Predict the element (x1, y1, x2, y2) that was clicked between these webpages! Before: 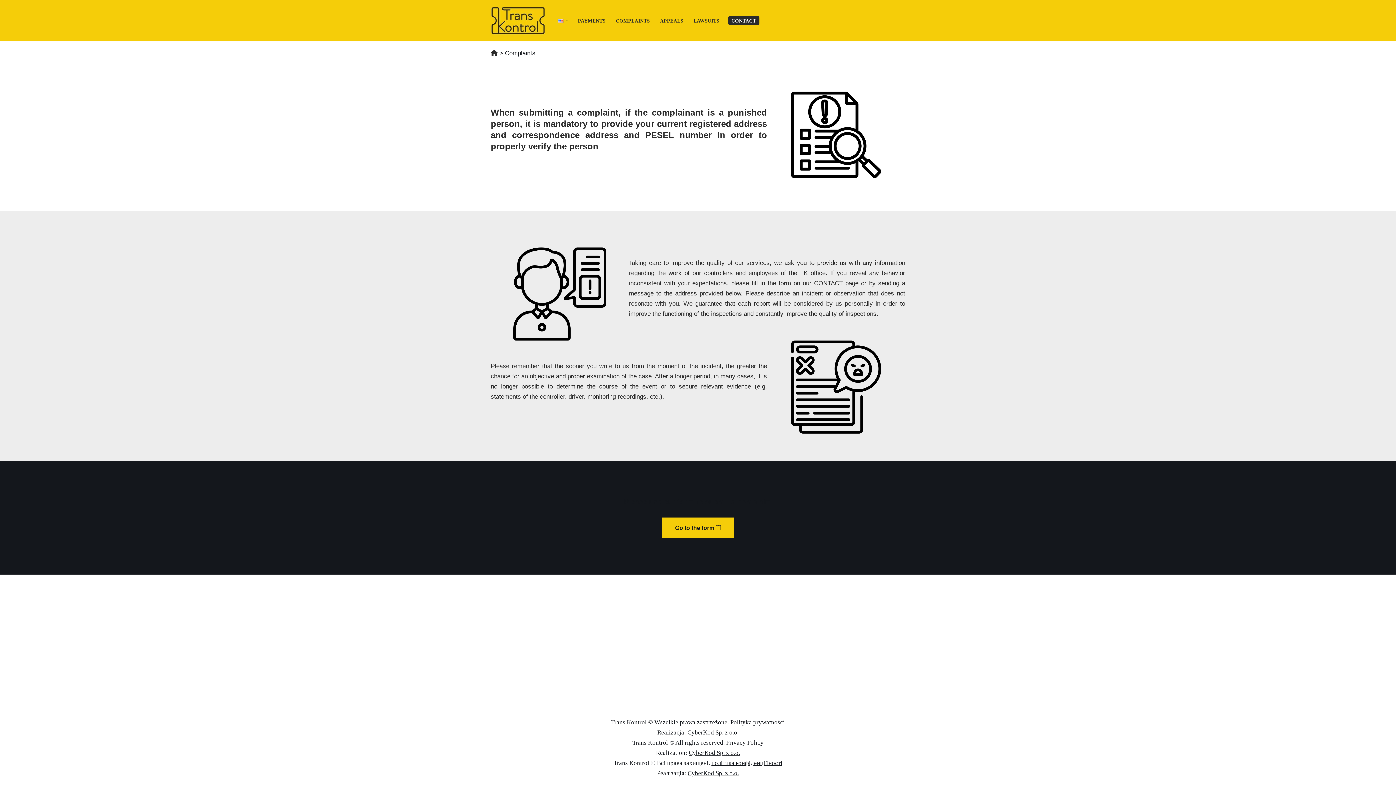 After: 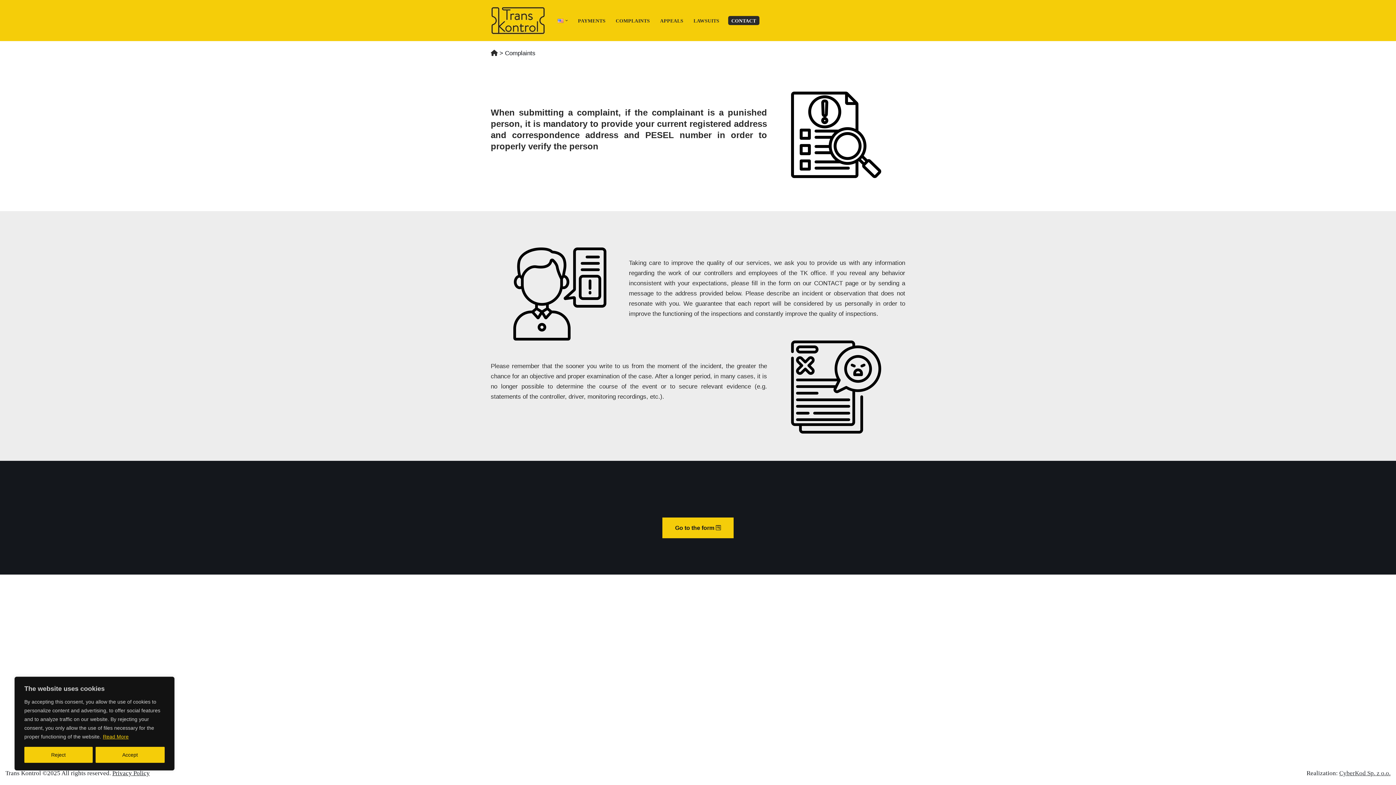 Action: bbox: (688, 749, 740, 756) label: CyberKod Sp. z o.o.